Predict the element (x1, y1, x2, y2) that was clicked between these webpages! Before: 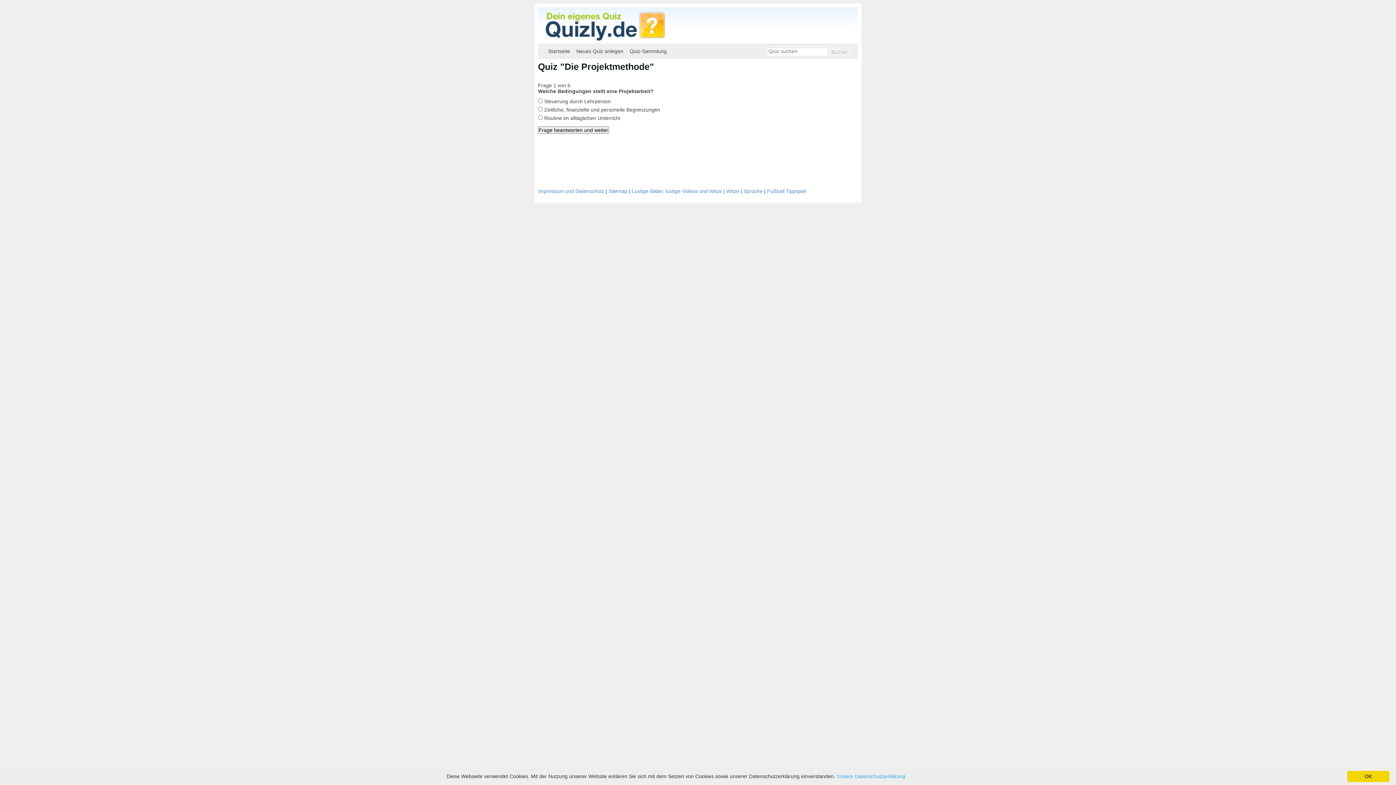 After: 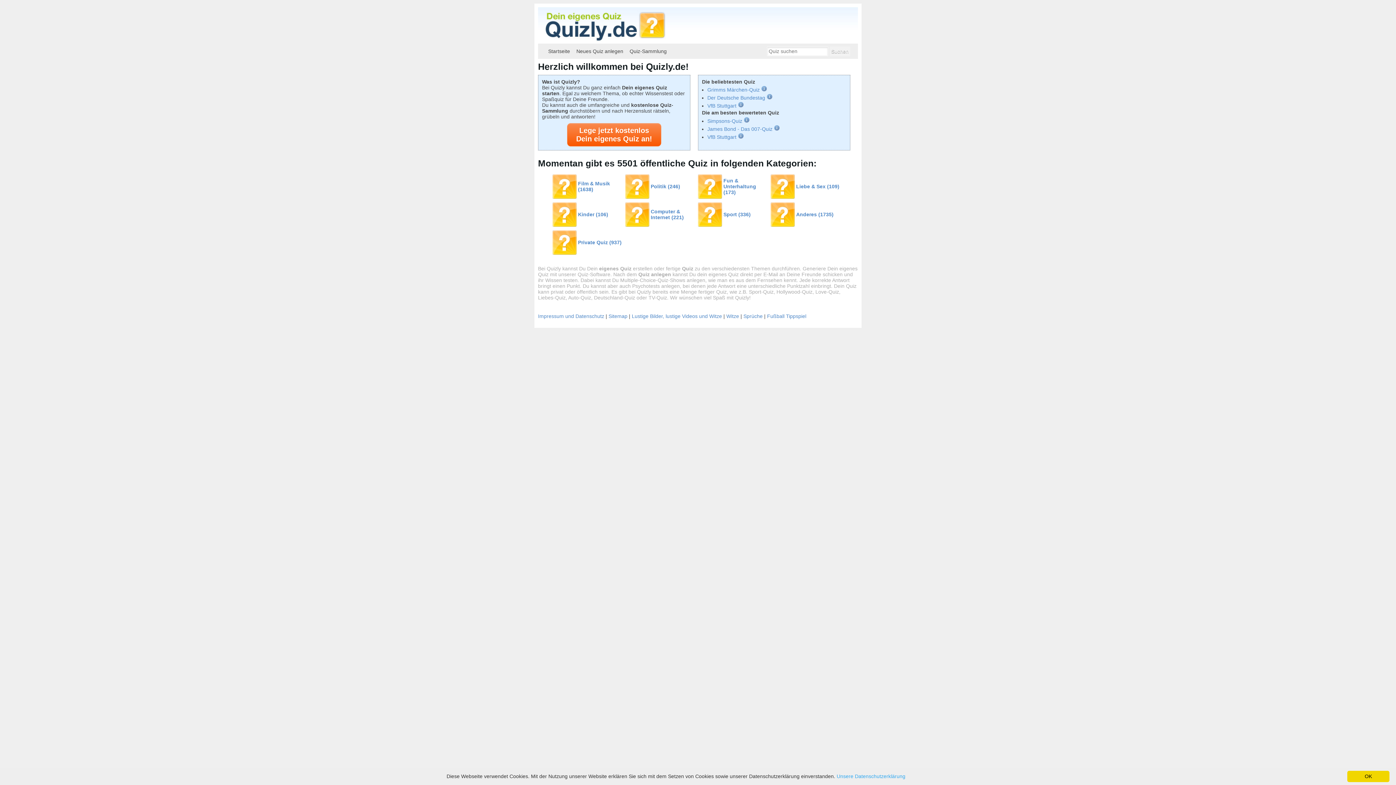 Action: label: Startseite bbox: (545, 46, 572, 56)